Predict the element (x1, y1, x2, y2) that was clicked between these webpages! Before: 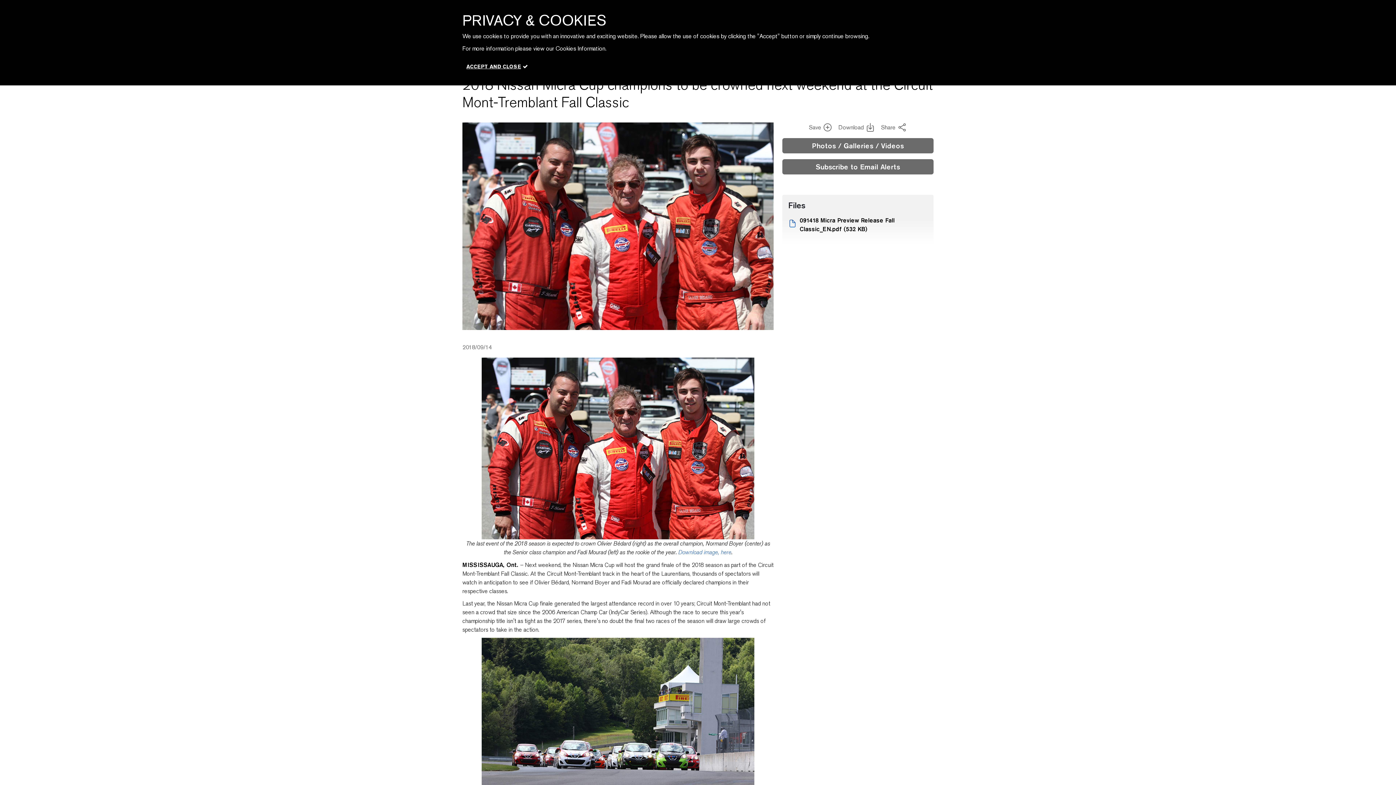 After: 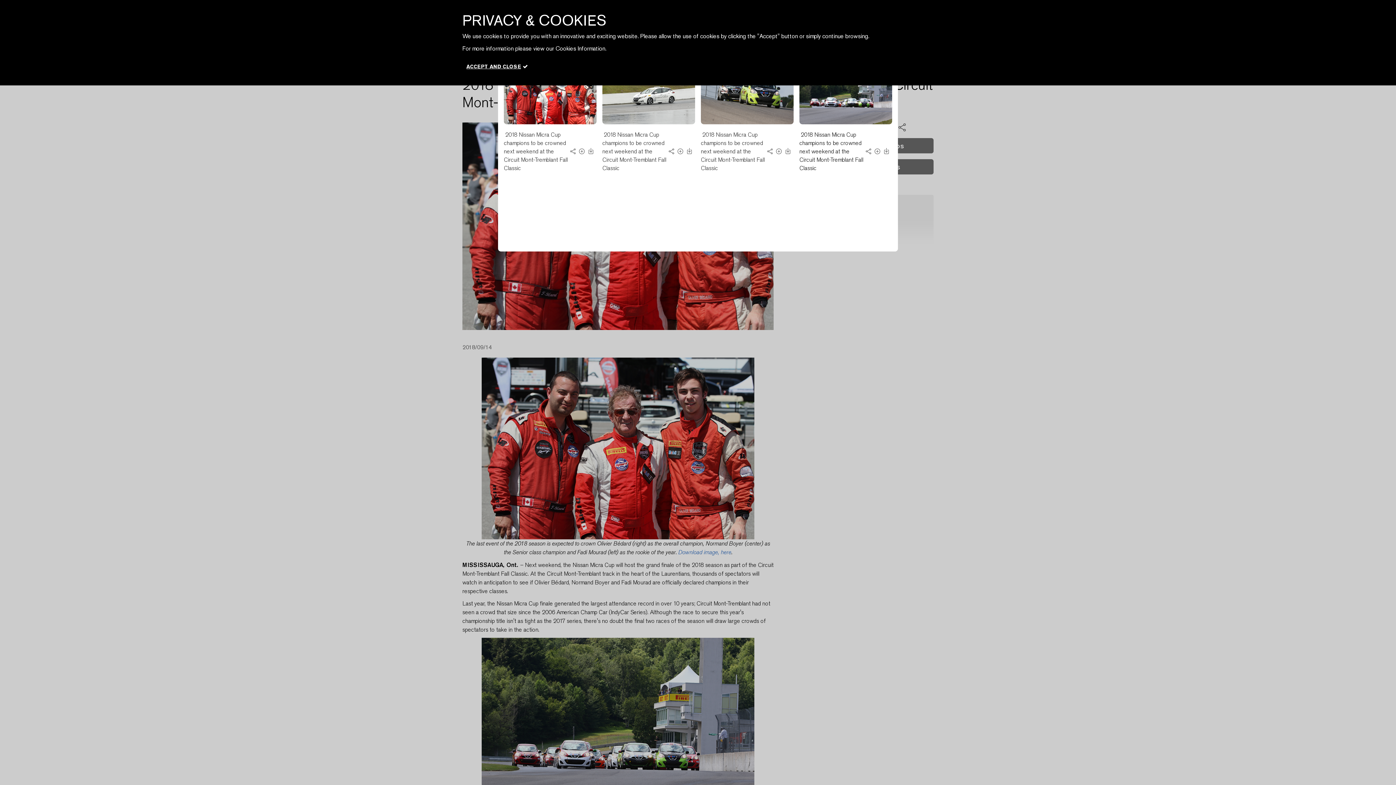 Action: bbox: (782, 136, 933, 152) label: Photos / Galleries / Videos